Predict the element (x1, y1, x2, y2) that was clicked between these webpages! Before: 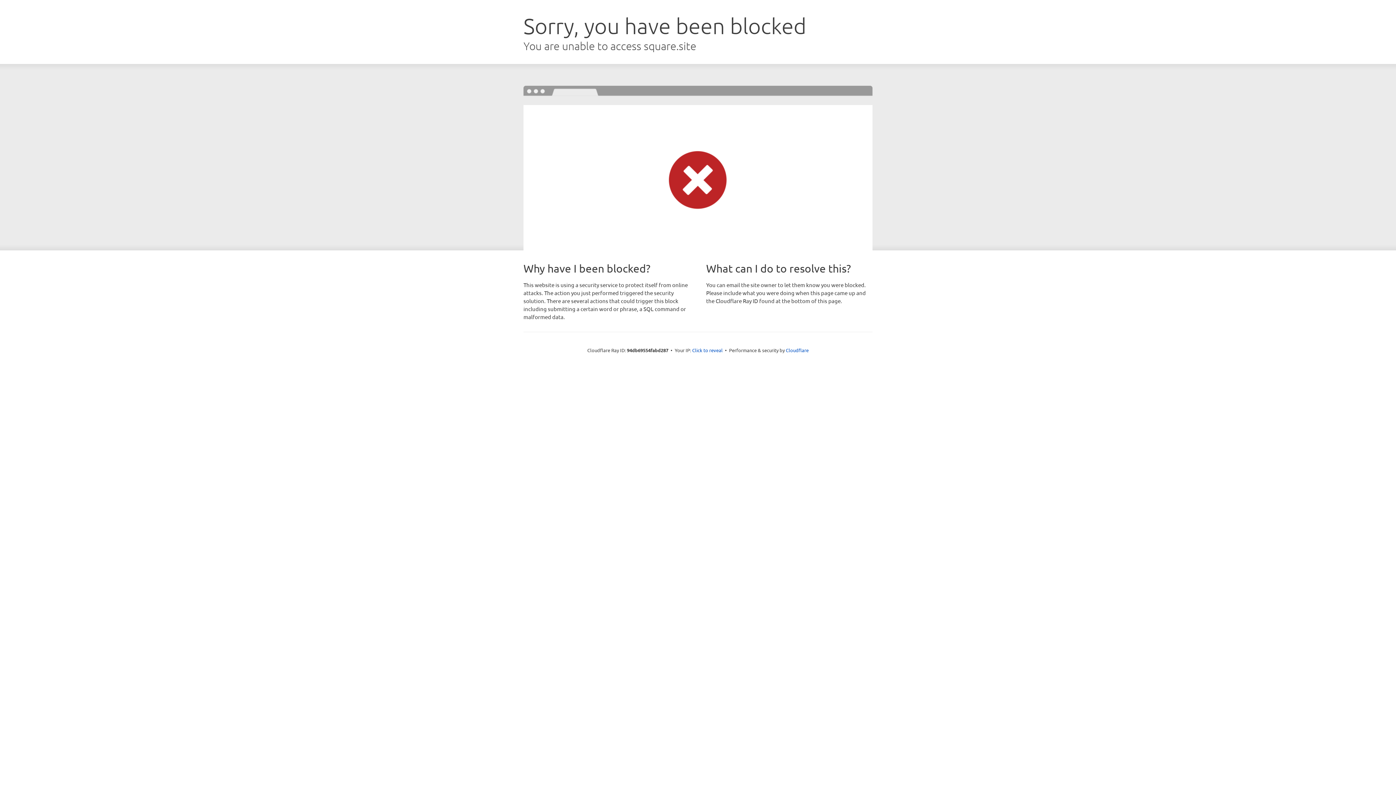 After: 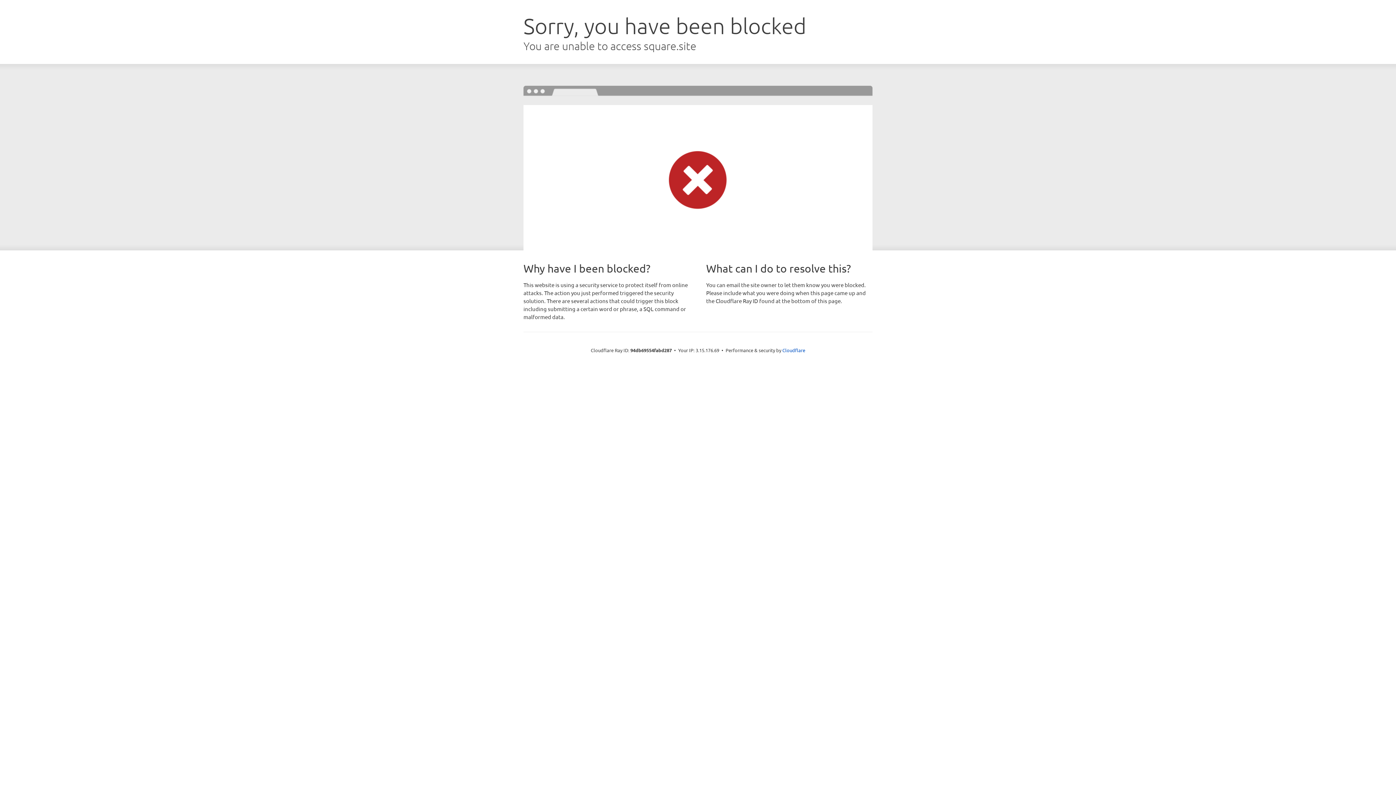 Action: bbox: (692, 346, 722, 353) label: Click to reveal